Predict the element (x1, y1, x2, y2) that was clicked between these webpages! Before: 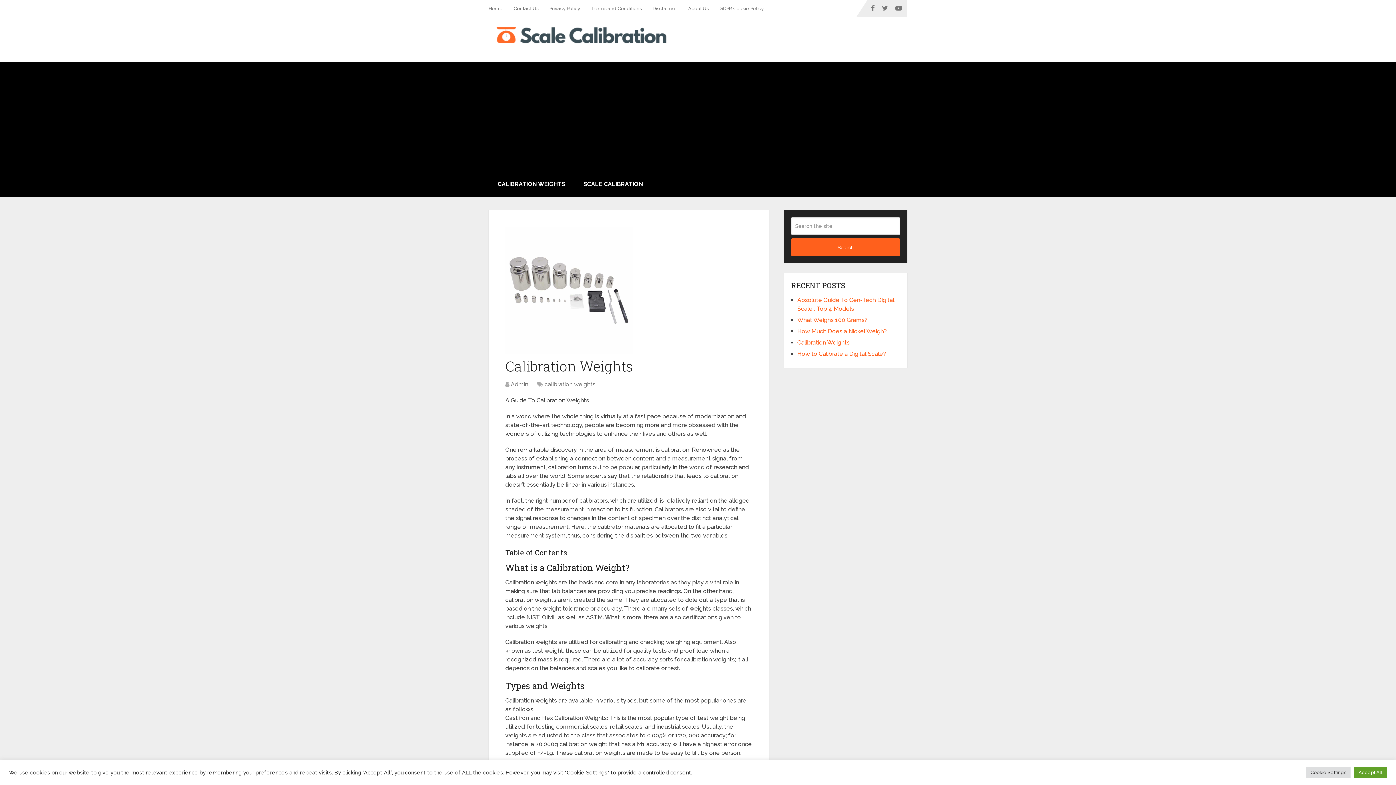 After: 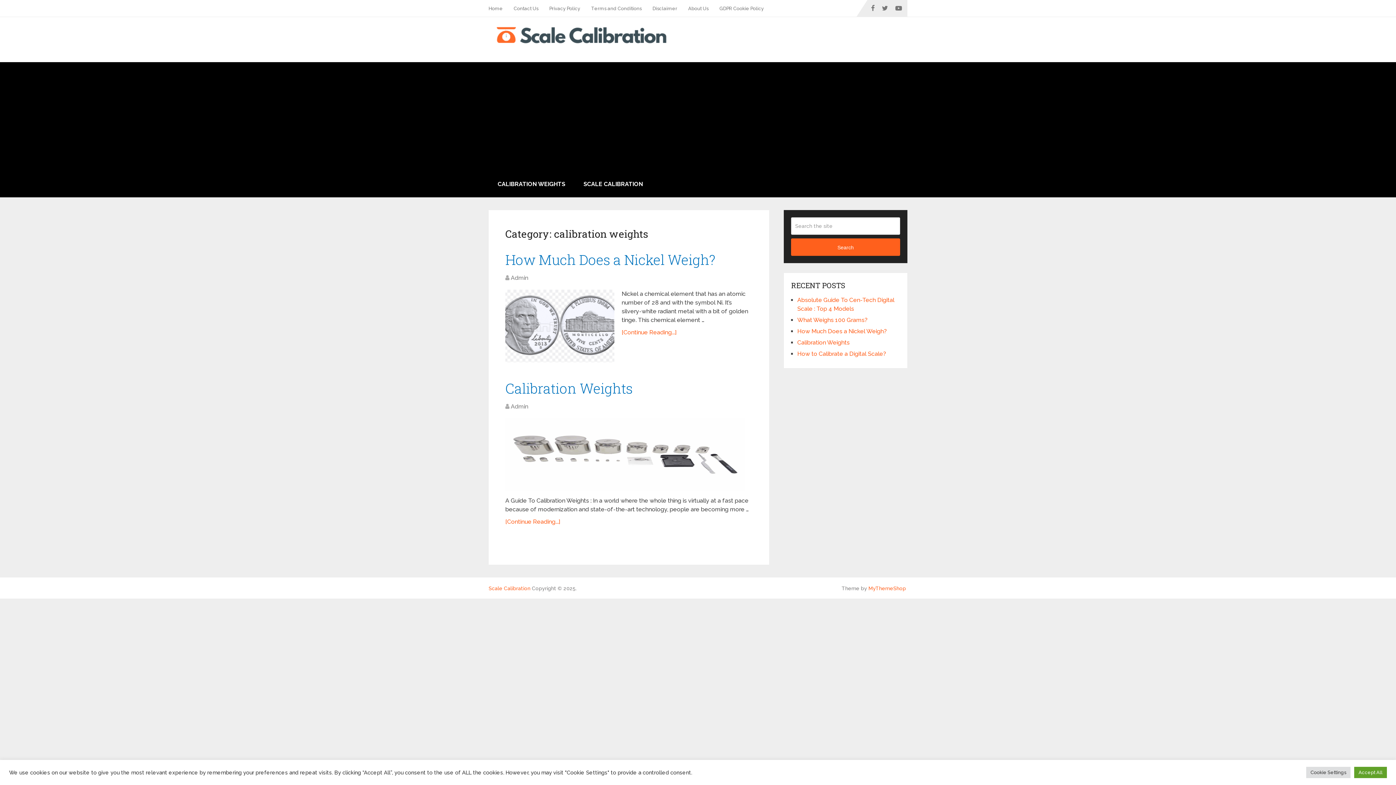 Action: bbox: (544, 381, 595, 388) label: calibration weights